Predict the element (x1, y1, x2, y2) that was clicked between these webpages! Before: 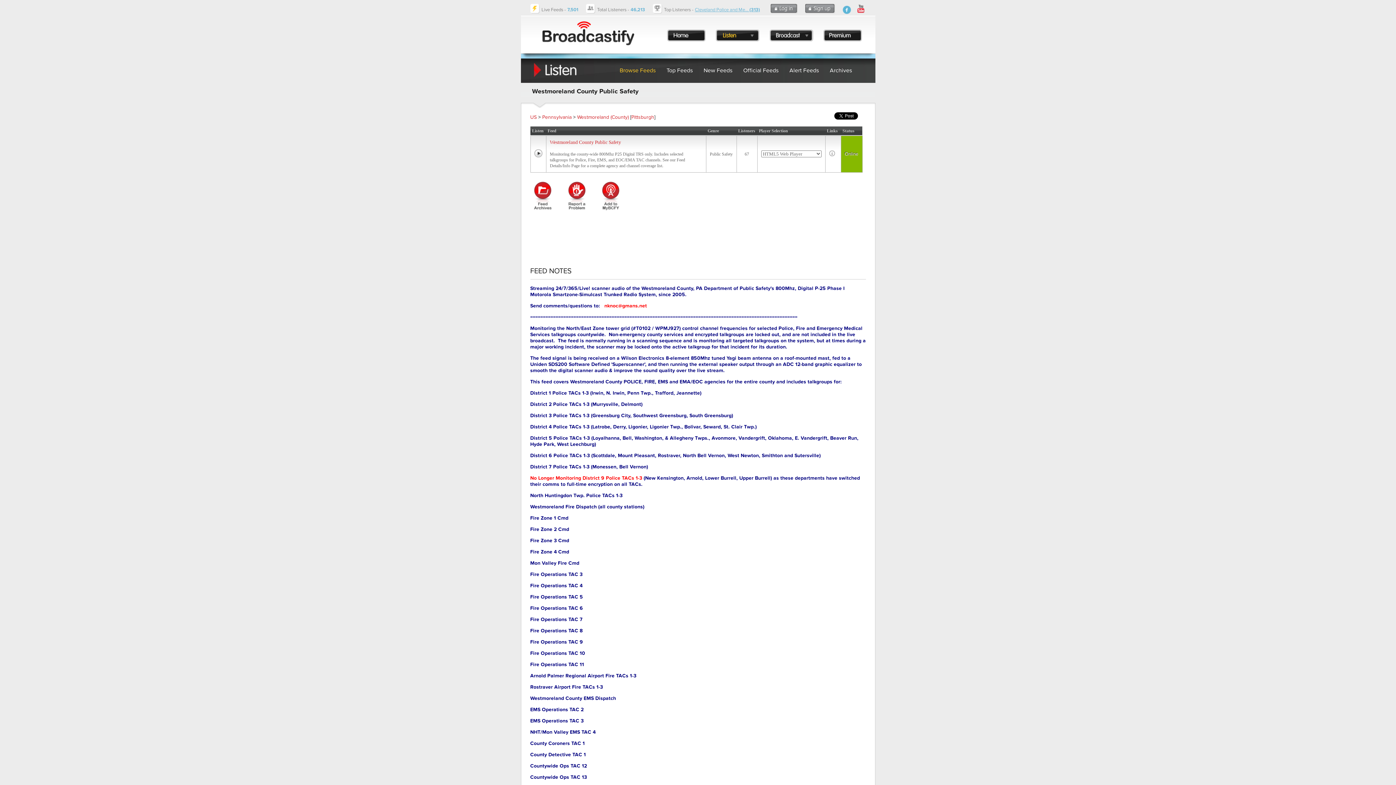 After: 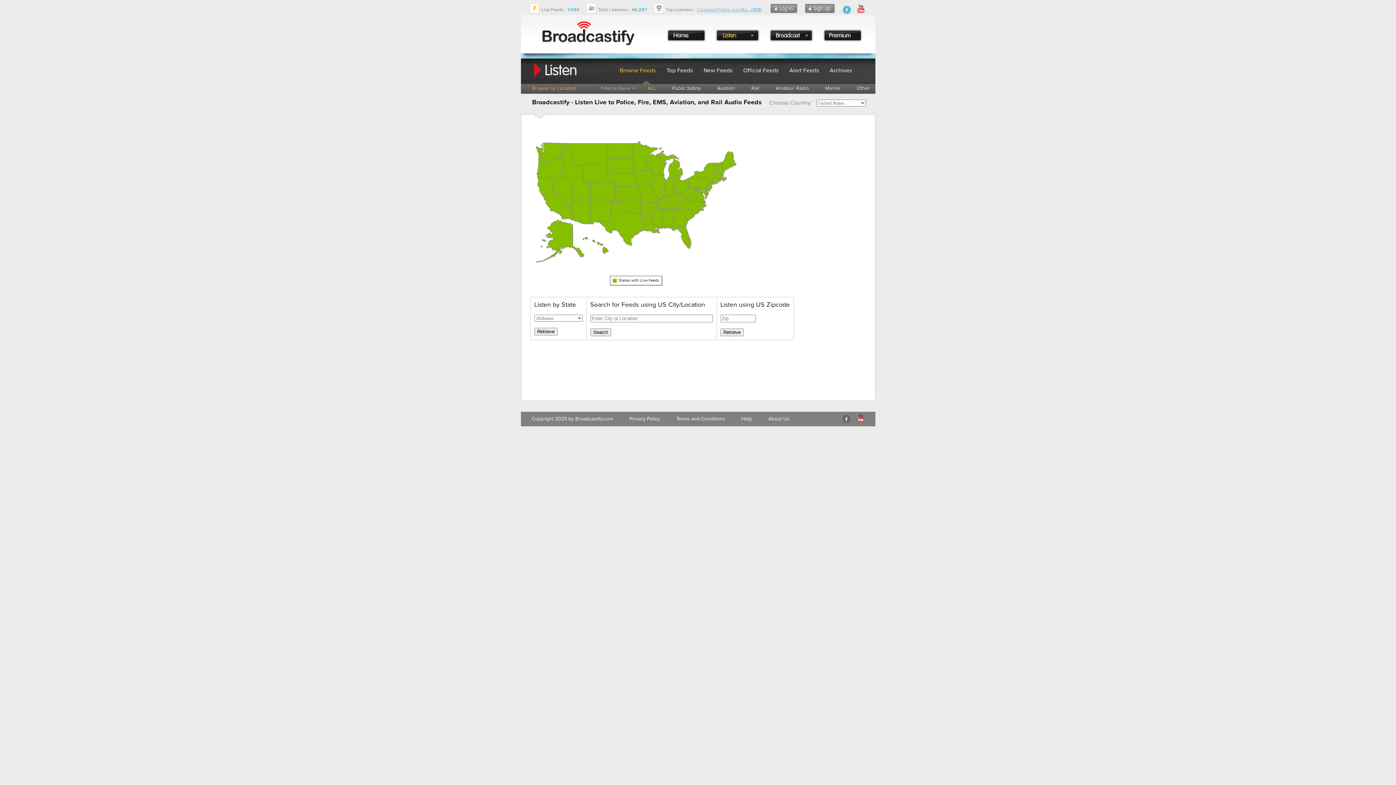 Action: bbox: (715, 29, 759, 41)